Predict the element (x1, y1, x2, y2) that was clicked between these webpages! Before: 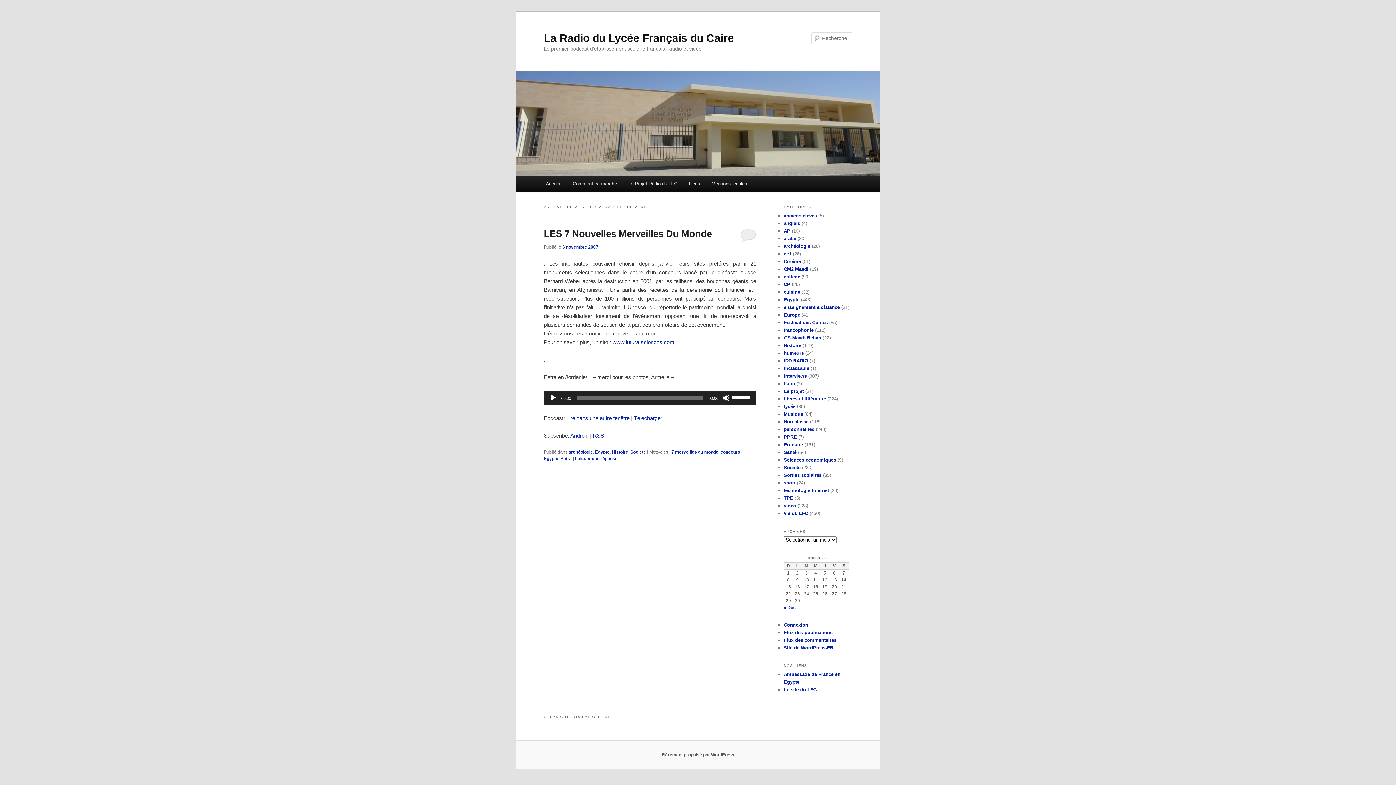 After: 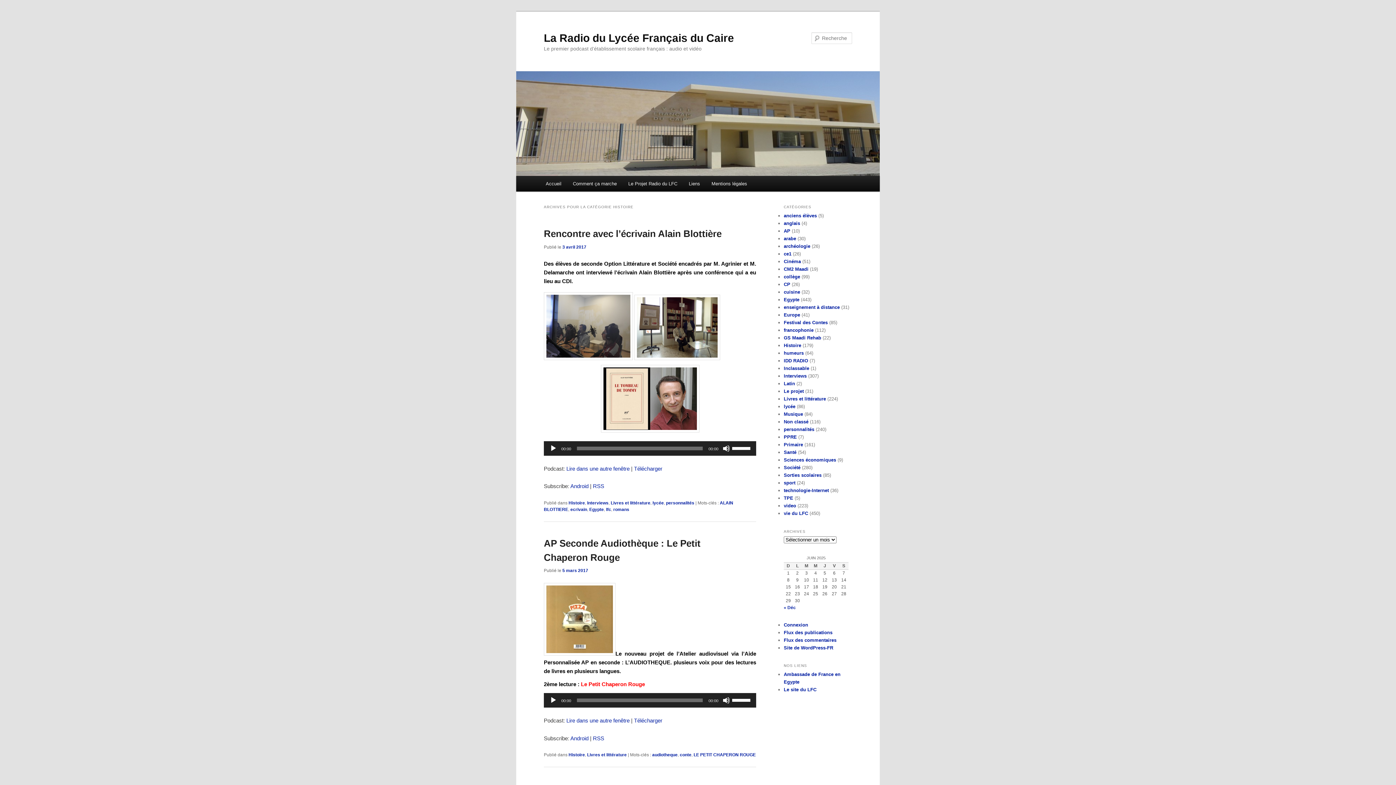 Action: bbox: (612, 449, 628, 455) label: Histoire